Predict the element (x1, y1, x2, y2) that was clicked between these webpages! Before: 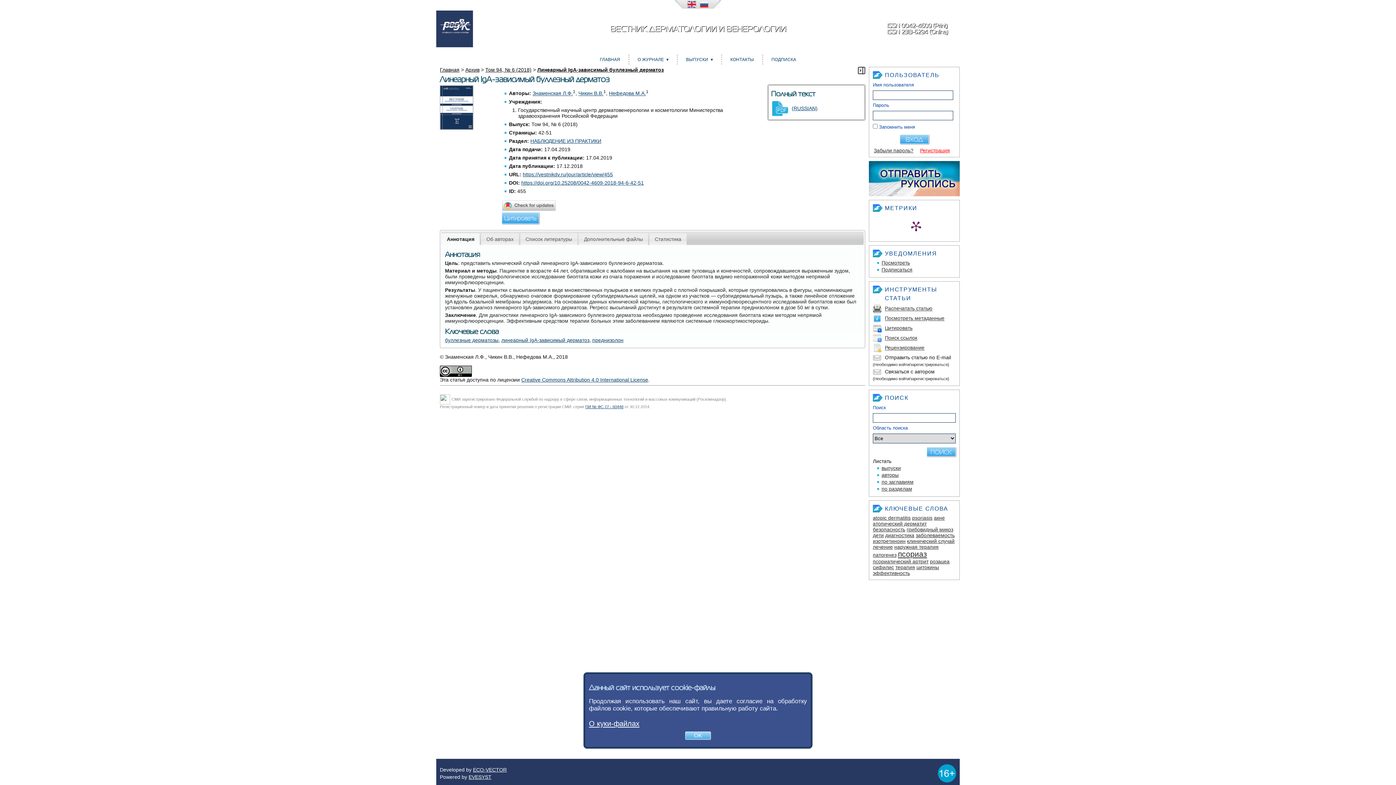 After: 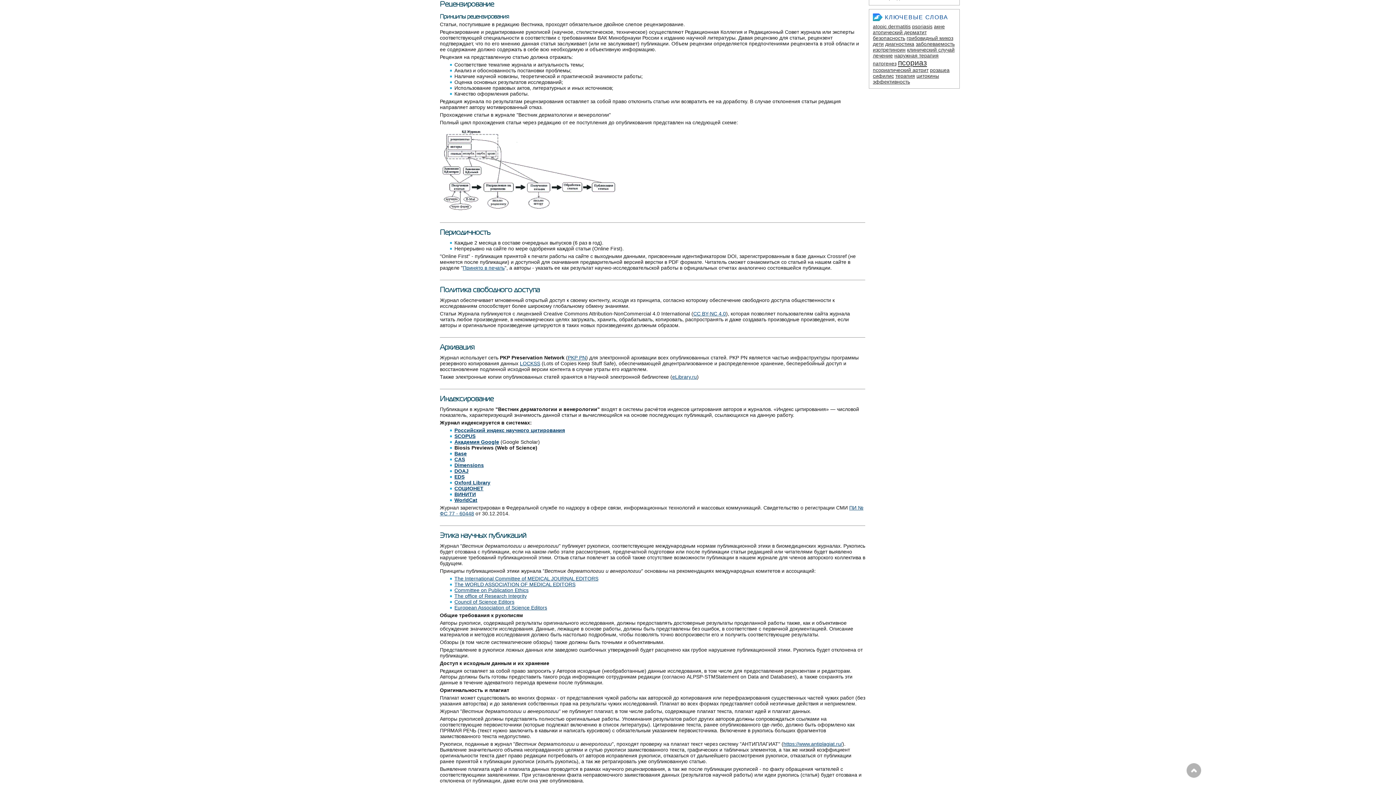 Action: bbox: (885, 344, 924, 350) label: Рецензирование